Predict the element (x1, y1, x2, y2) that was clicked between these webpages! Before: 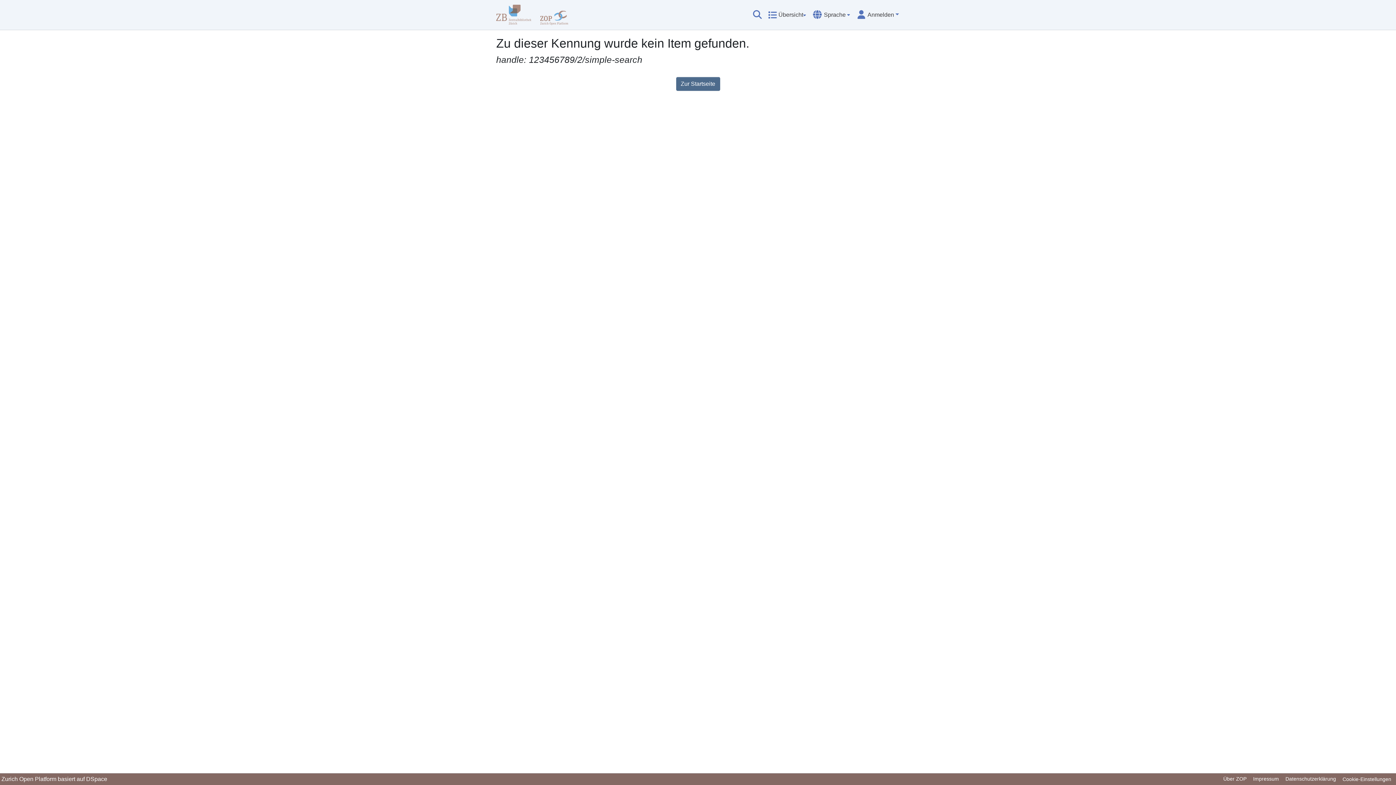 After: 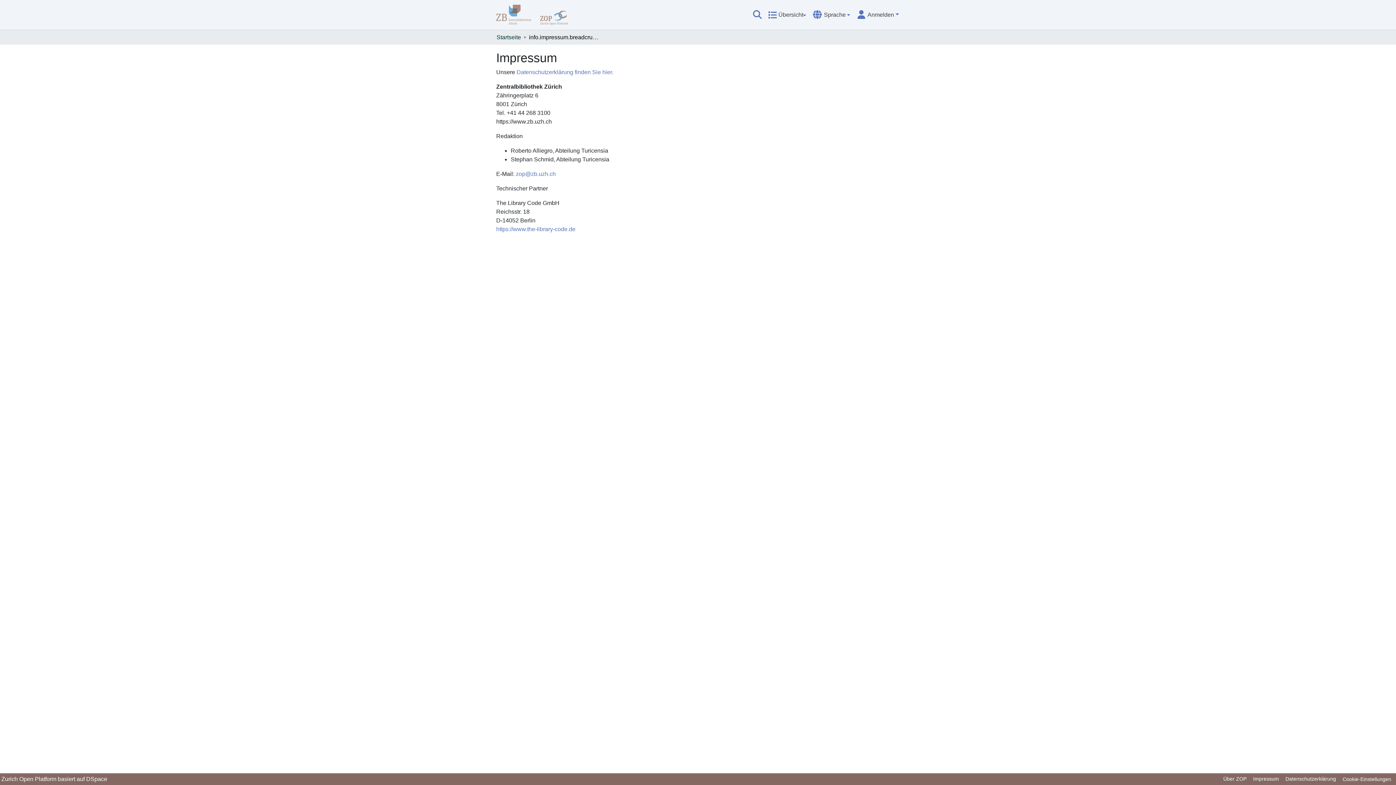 Action: bbox: (1250, 775, 1282, 784) label: Impressum